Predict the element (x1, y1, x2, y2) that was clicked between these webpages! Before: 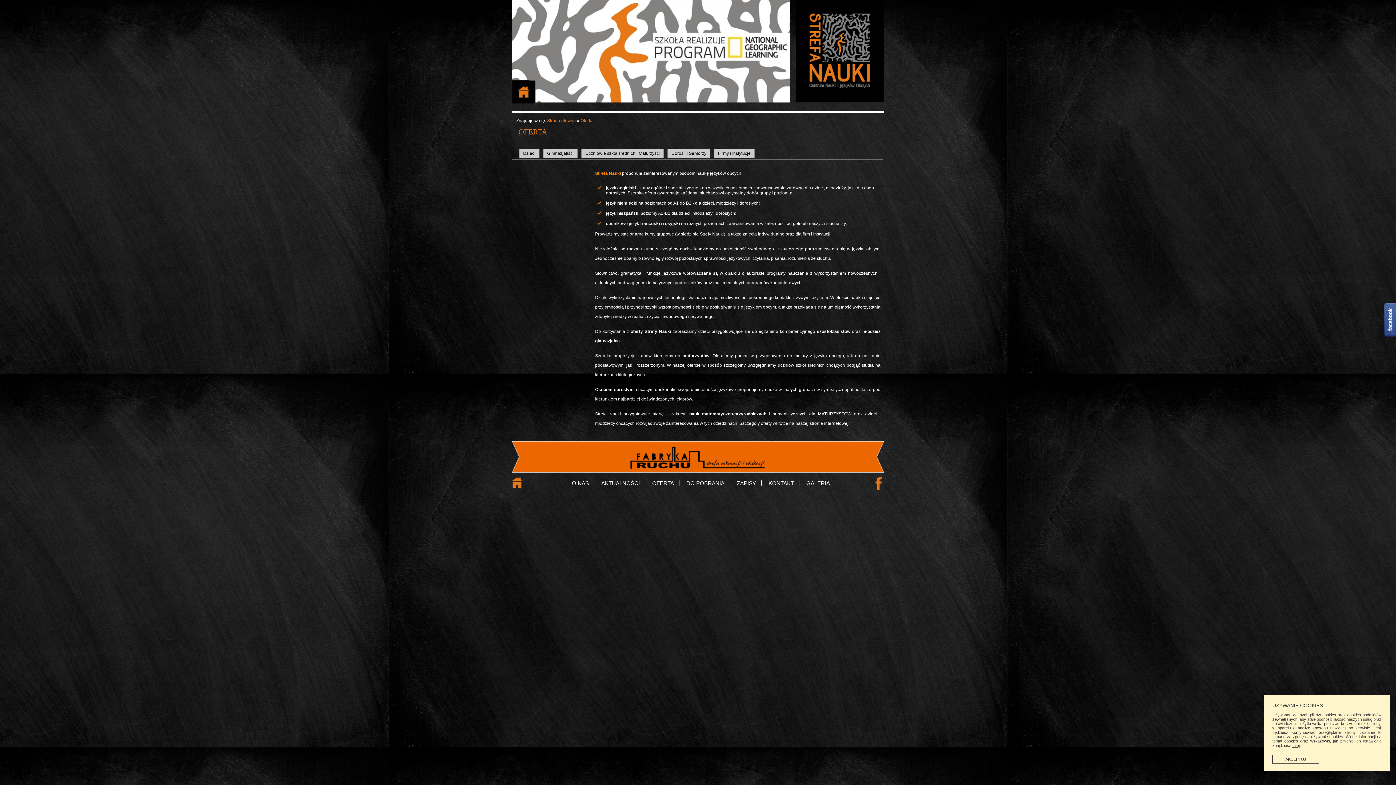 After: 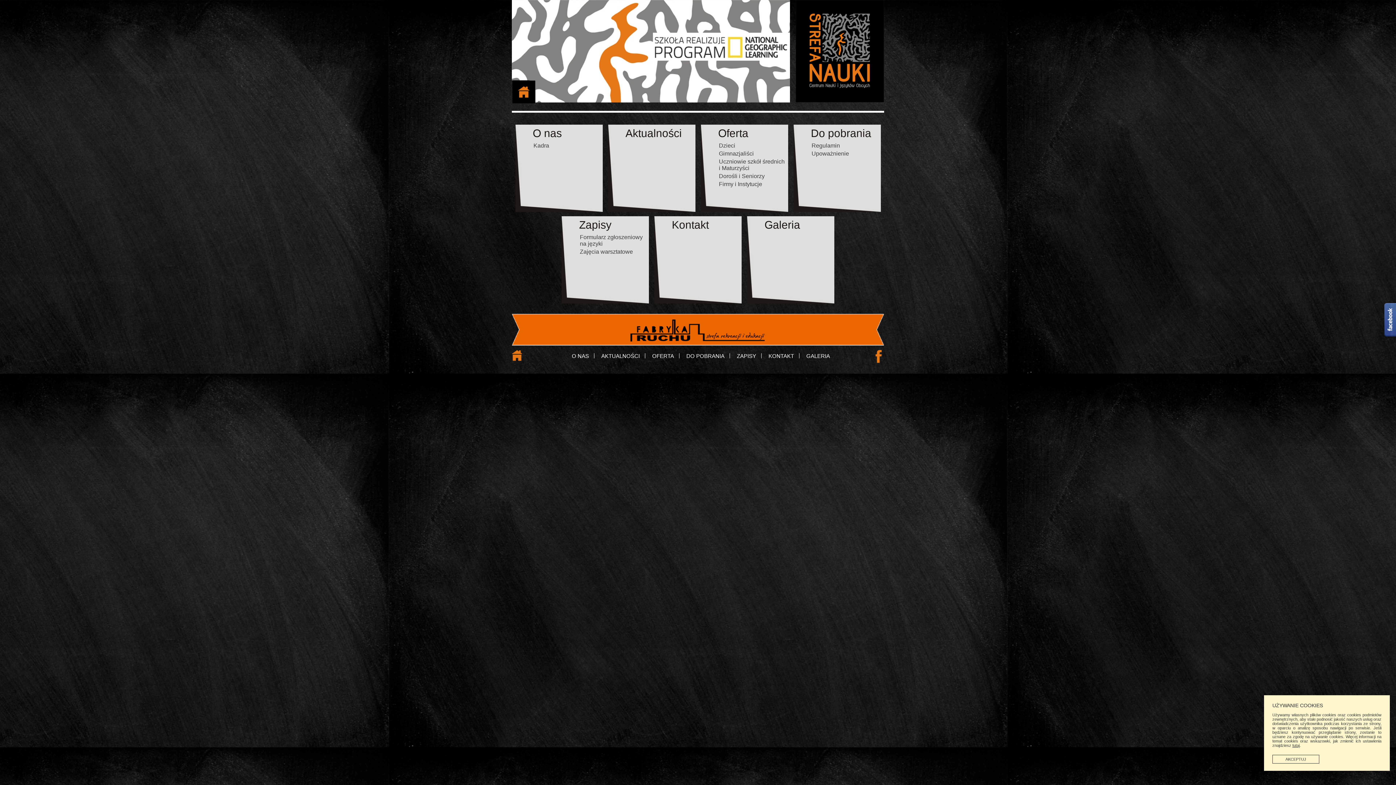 Action: bbox: (512, 483, 522, 489)